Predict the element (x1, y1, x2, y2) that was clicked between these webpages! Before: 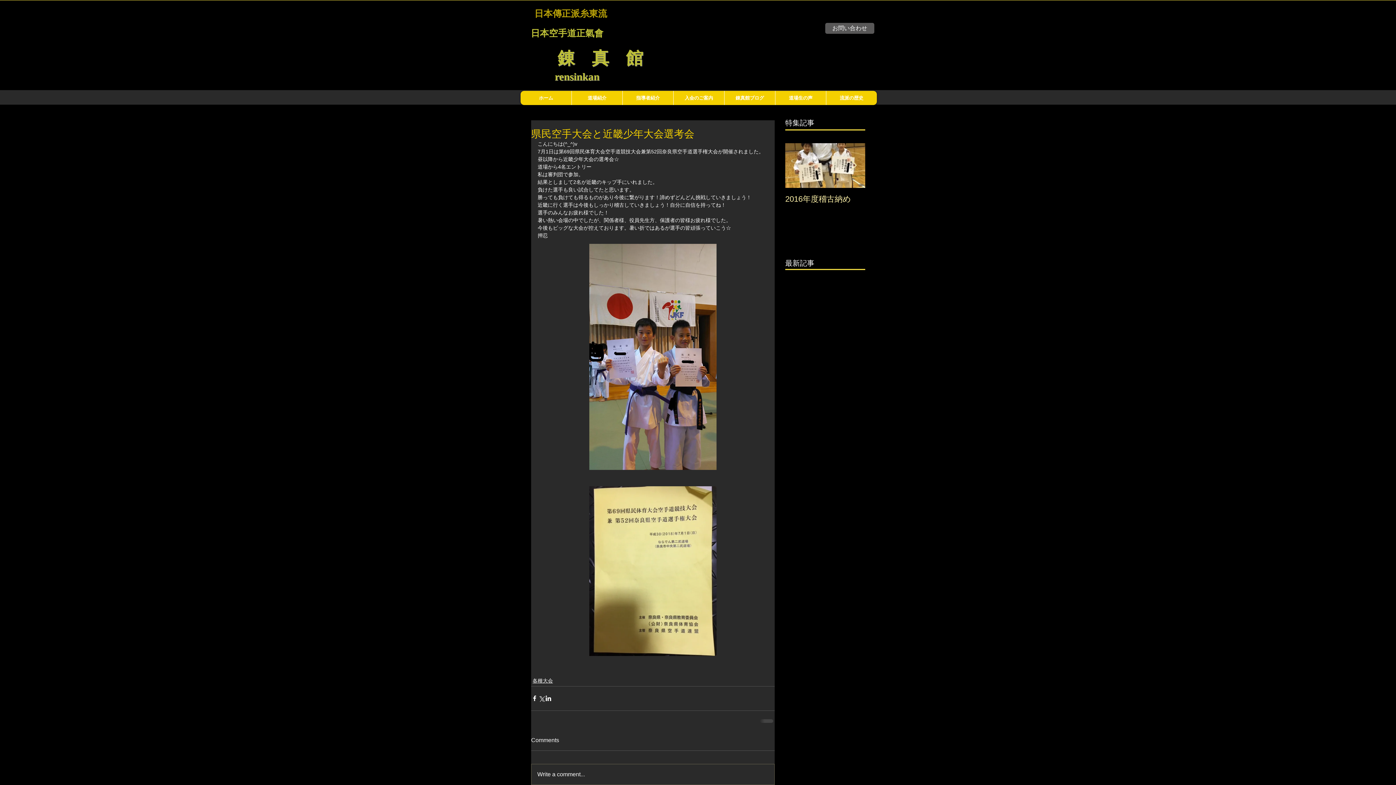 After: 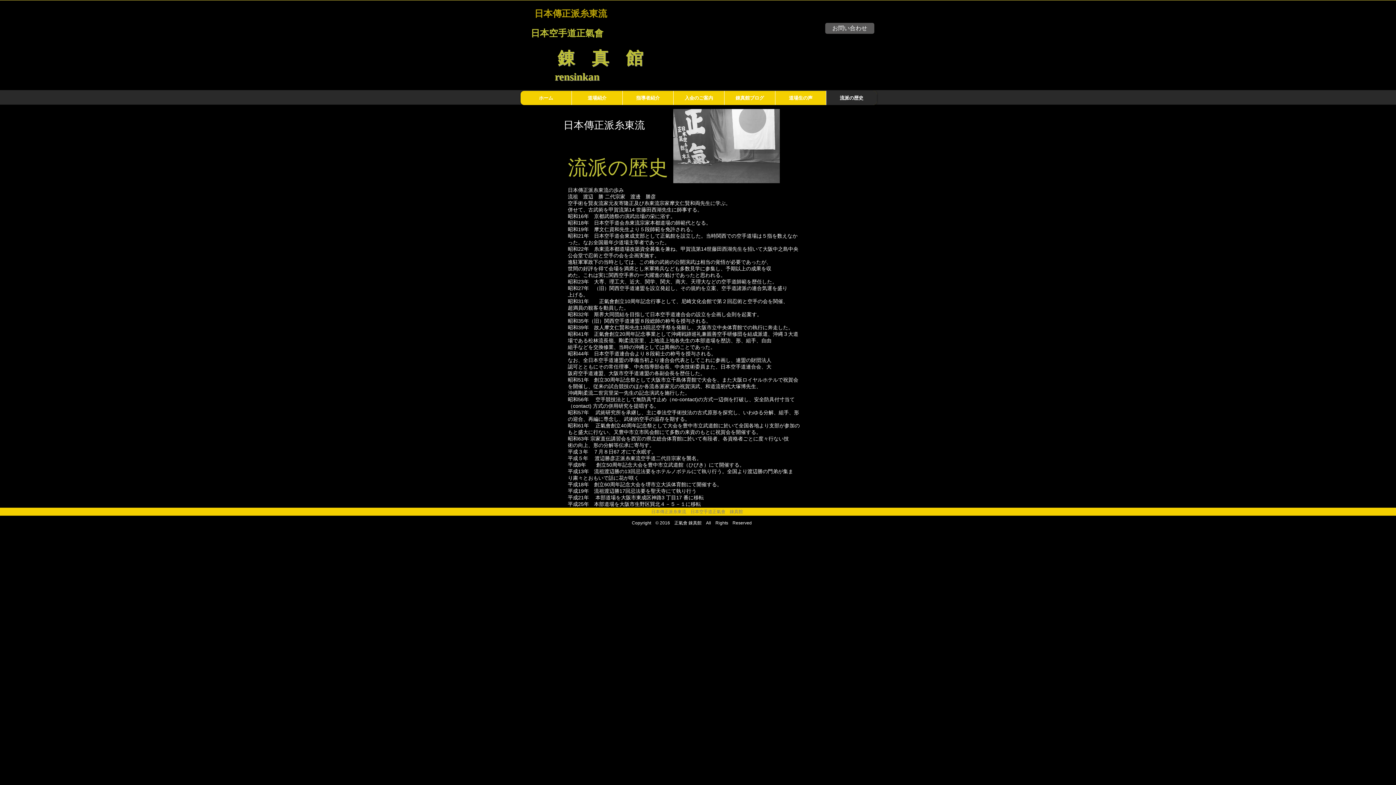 Action: bbox: (826, 90, 877, 105) label: 流派の歴史